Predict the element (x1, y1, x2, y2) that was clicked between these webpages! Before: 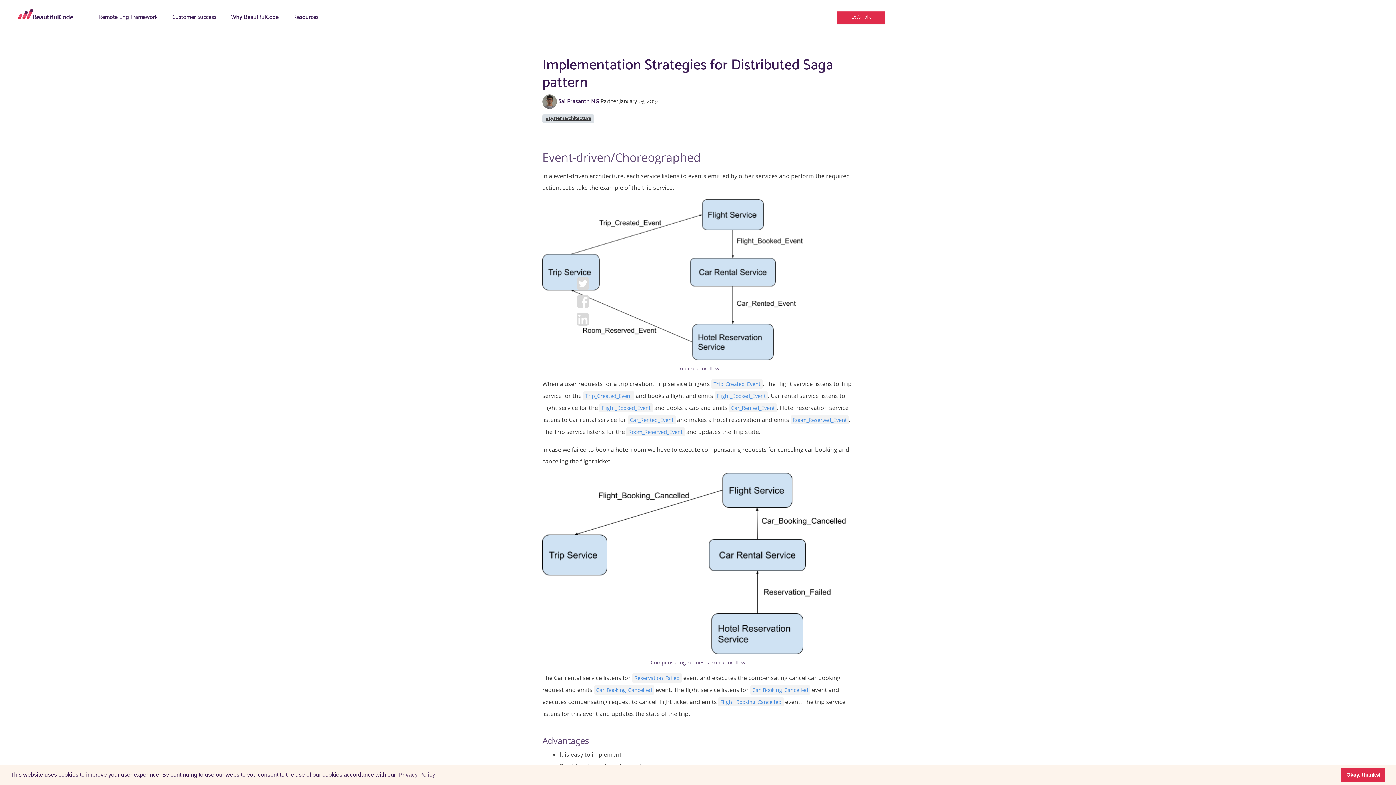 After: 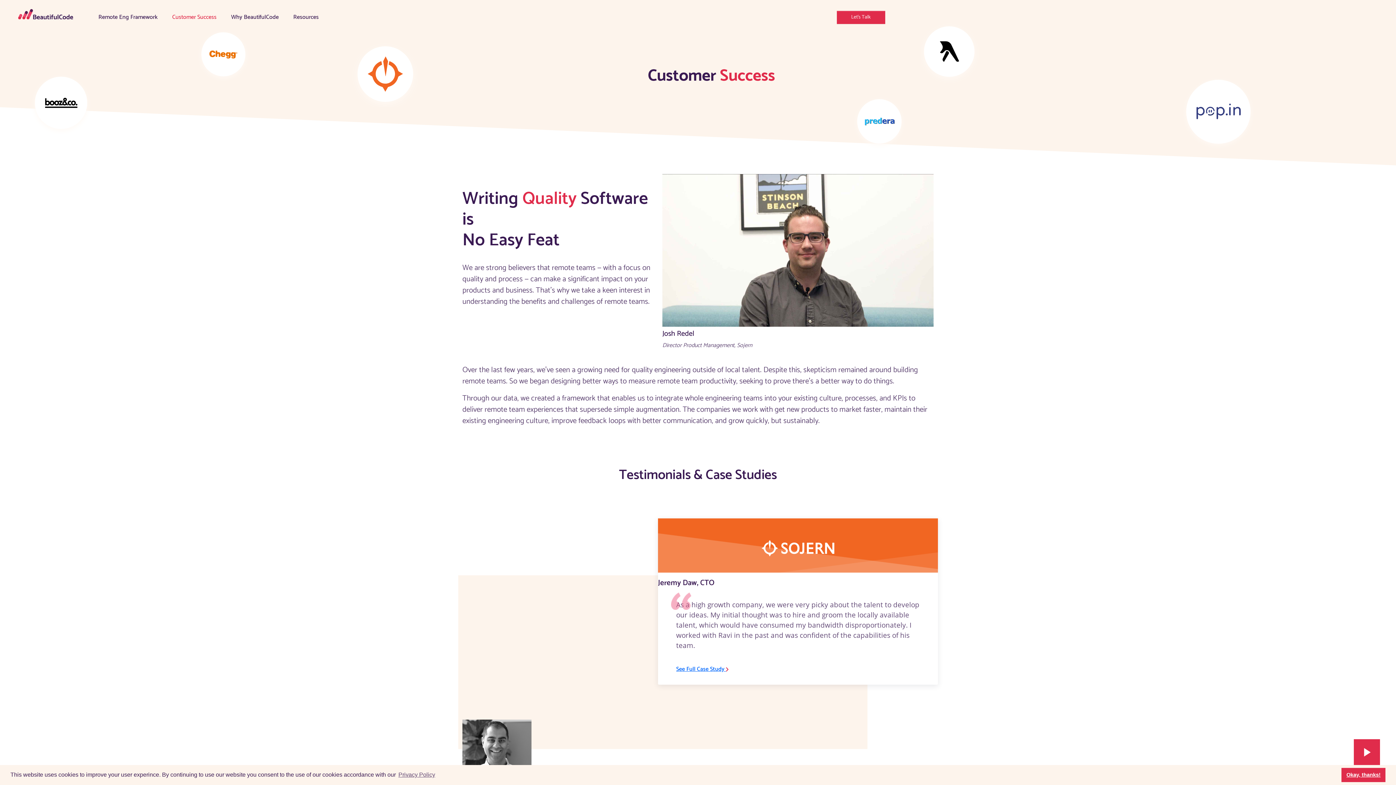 Action: bbox: (165, 10, 223, 24) label: Customer Success